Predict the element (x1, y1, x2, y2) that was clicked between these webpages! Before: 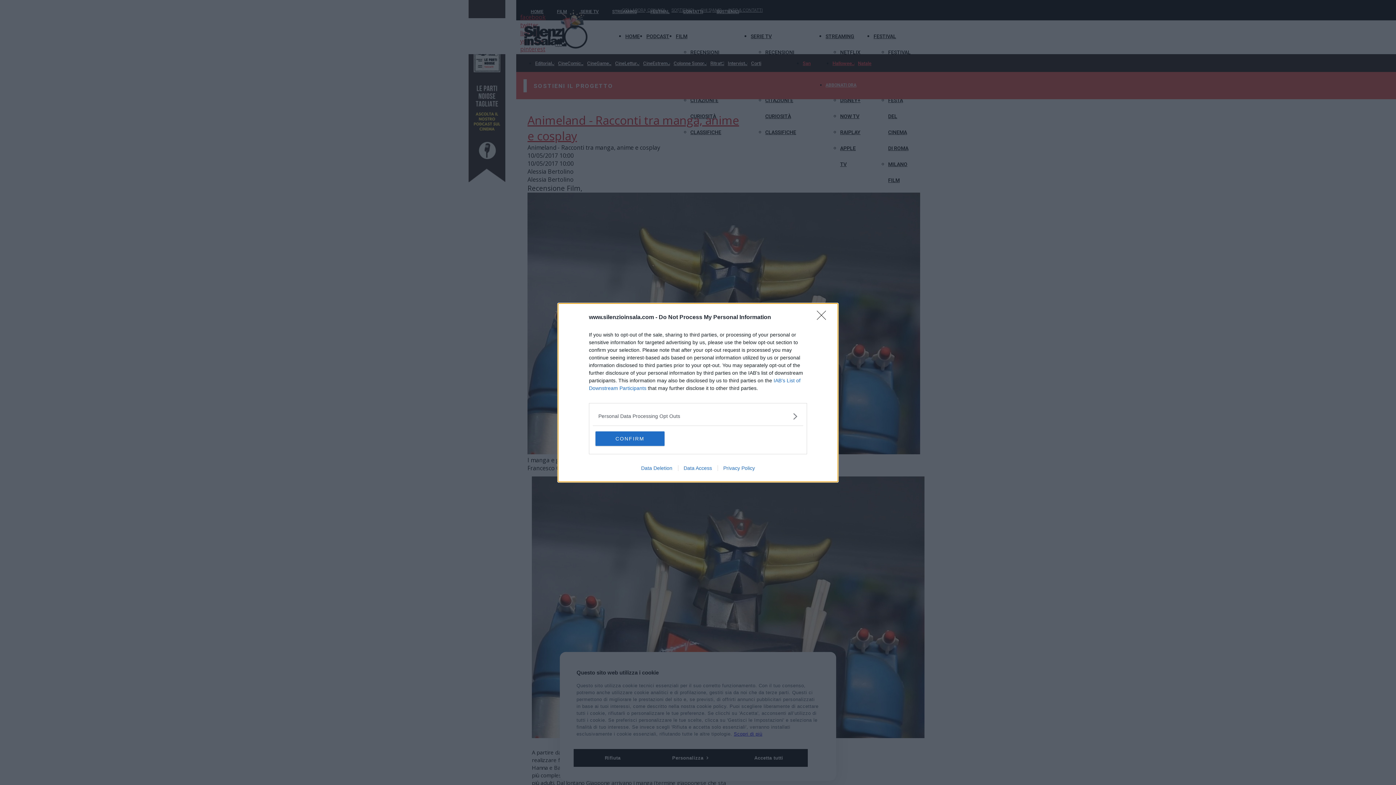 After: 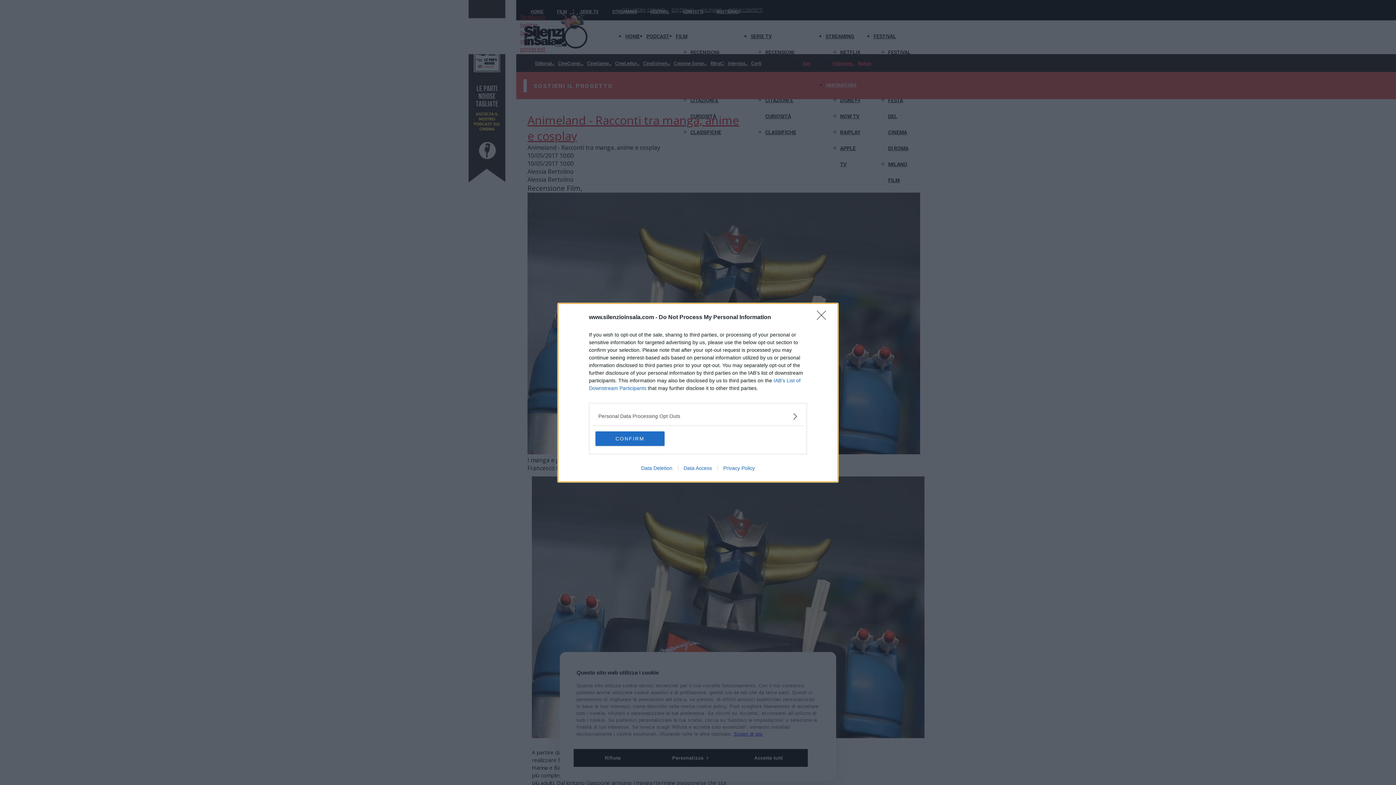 Action: bbox: (635, 465, 678, 471) label: Data Deletion